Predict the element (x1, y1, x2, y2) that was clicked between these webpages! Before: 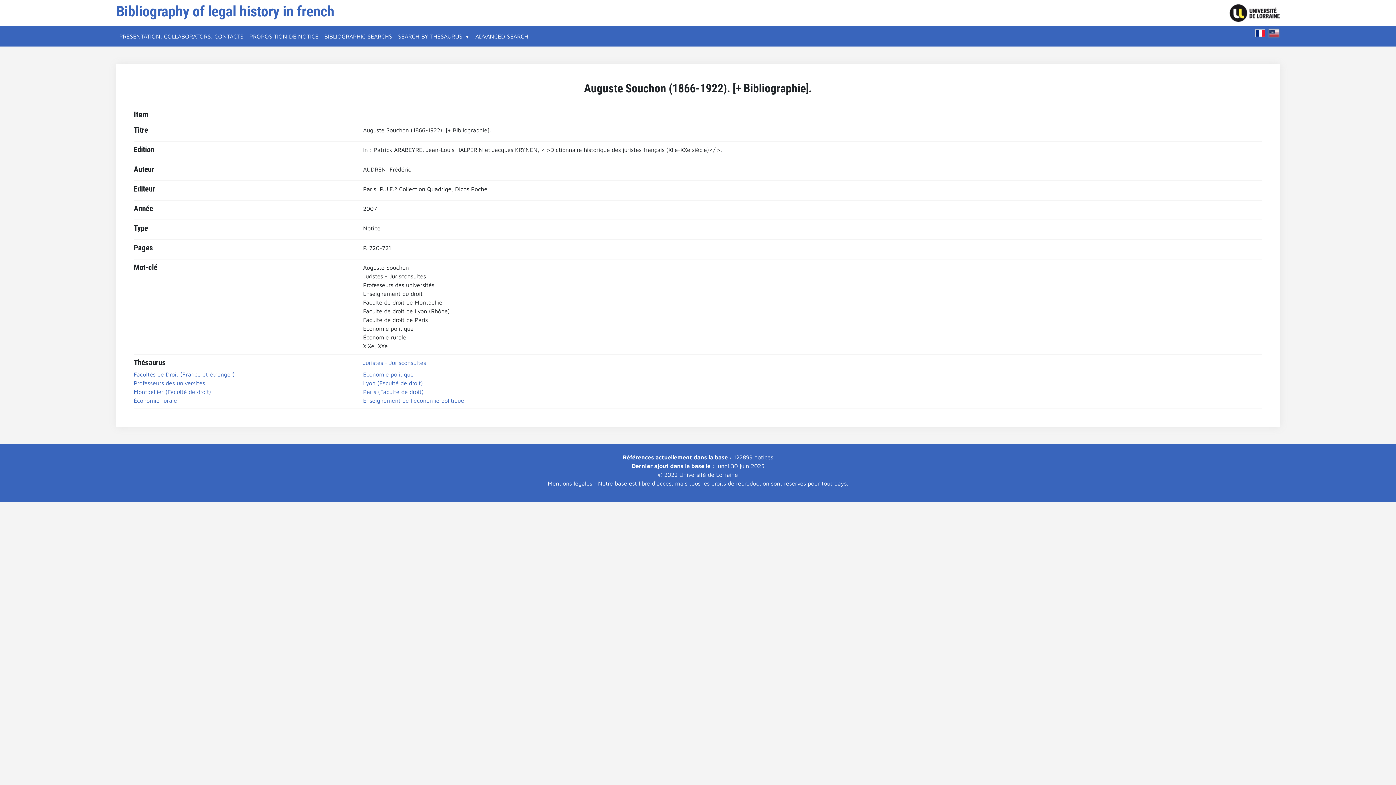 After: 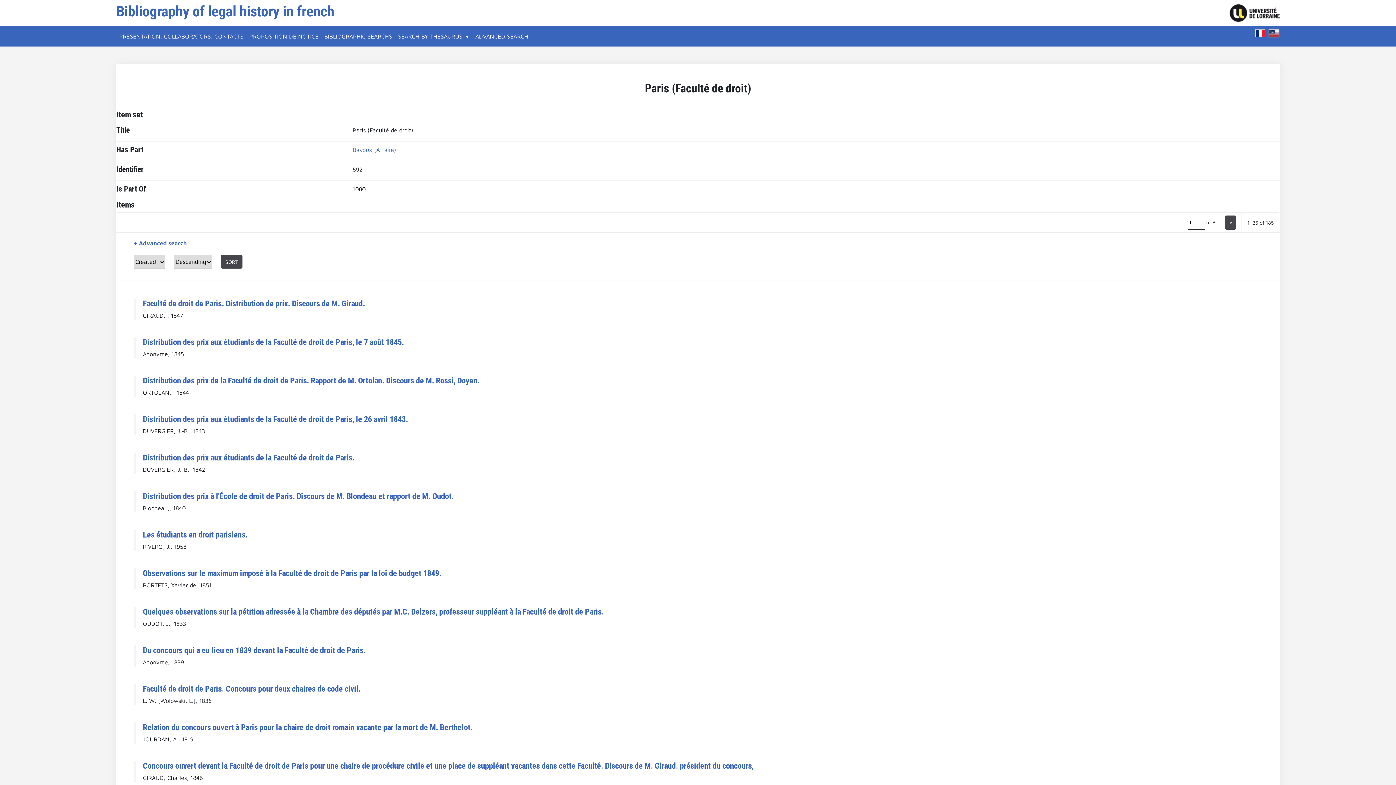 Action: bbox: (363, 388, 423, 395) label: Paris (Faculté de droit)